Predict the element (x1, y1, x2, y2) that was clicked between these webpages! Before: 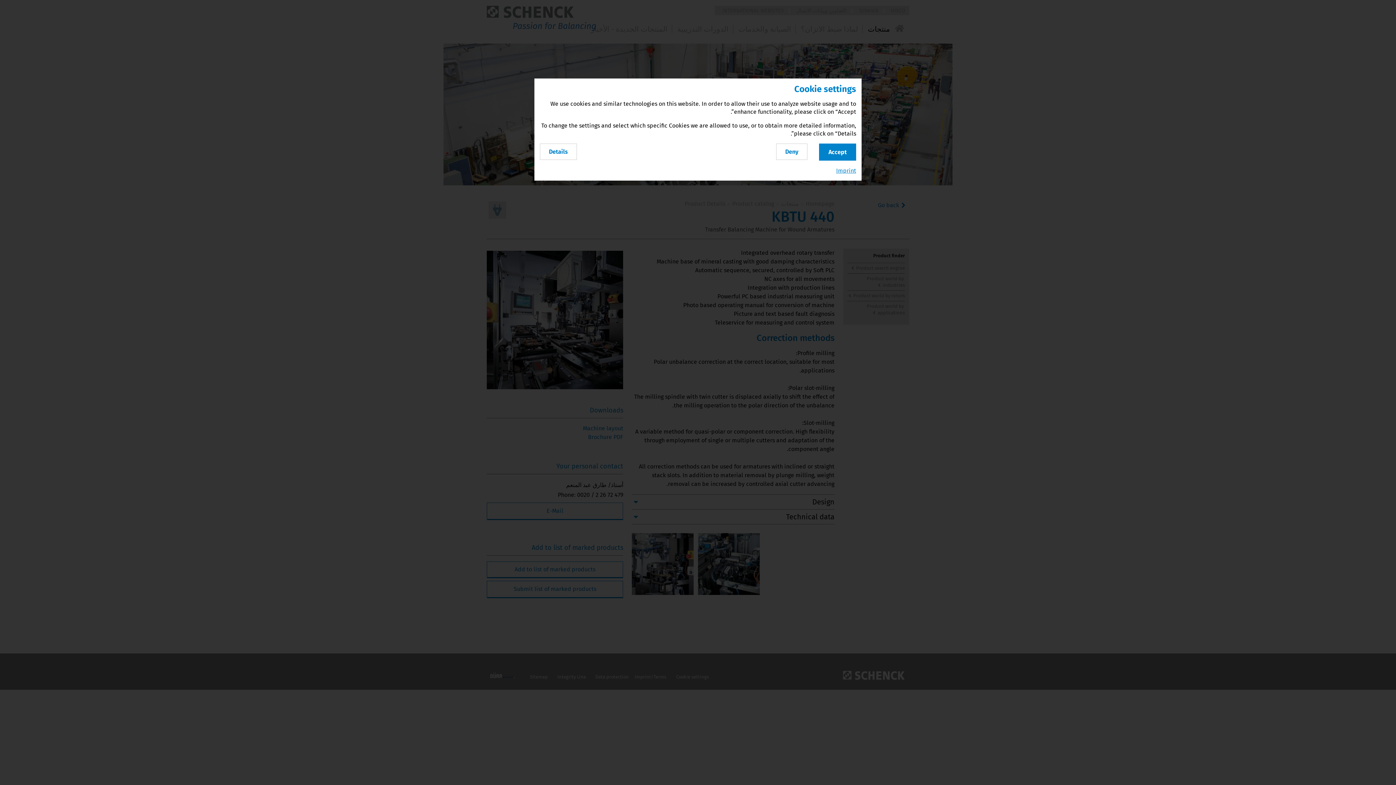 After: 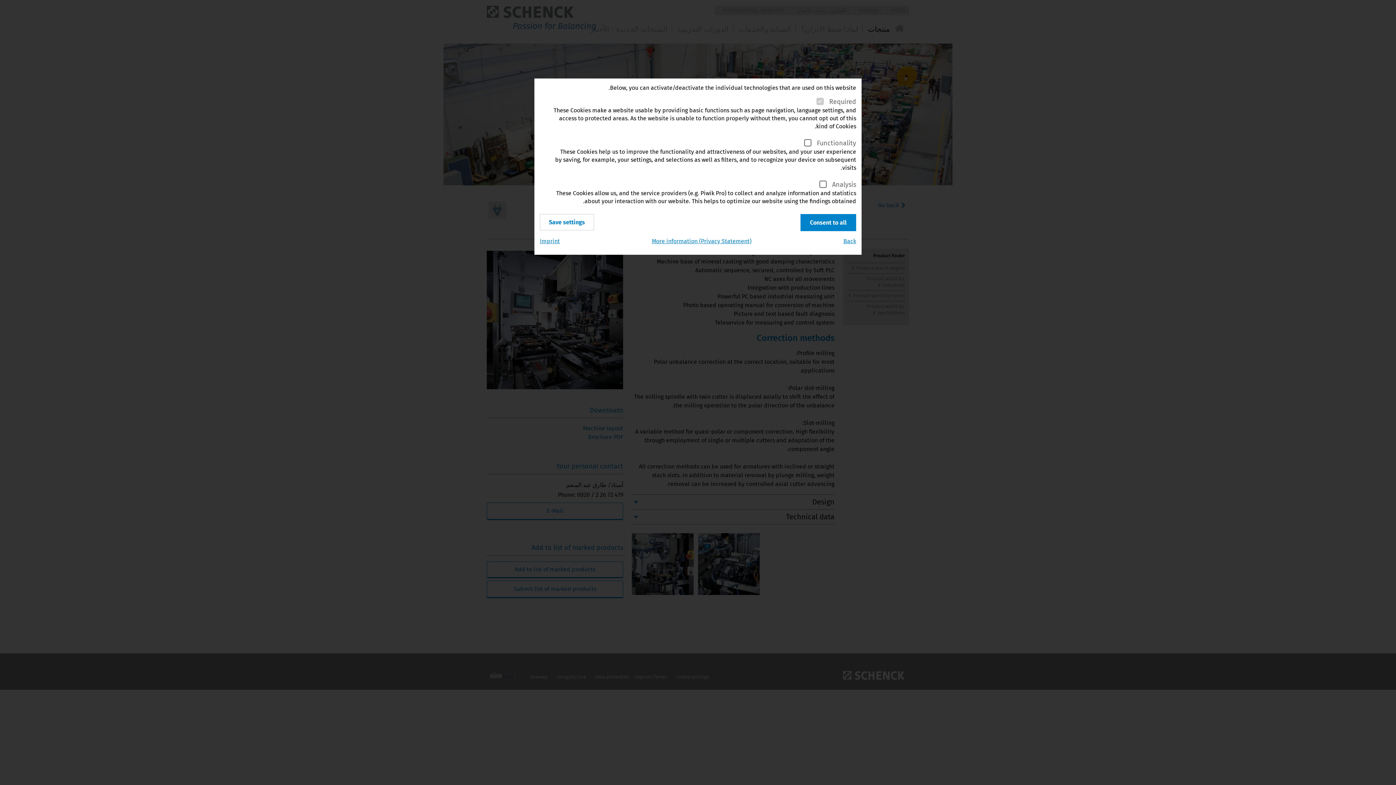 Action: label: Details bbox: (540, 143, 577, 160)